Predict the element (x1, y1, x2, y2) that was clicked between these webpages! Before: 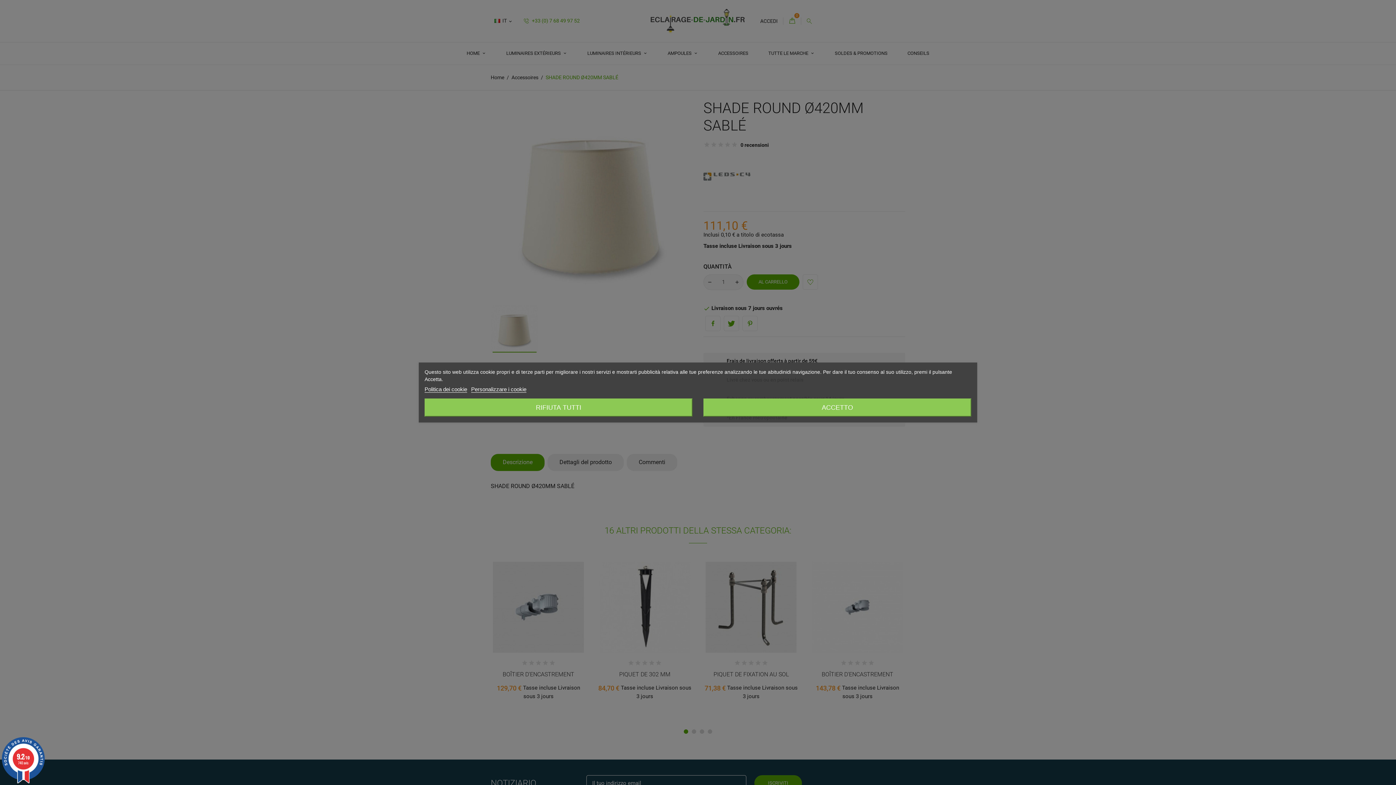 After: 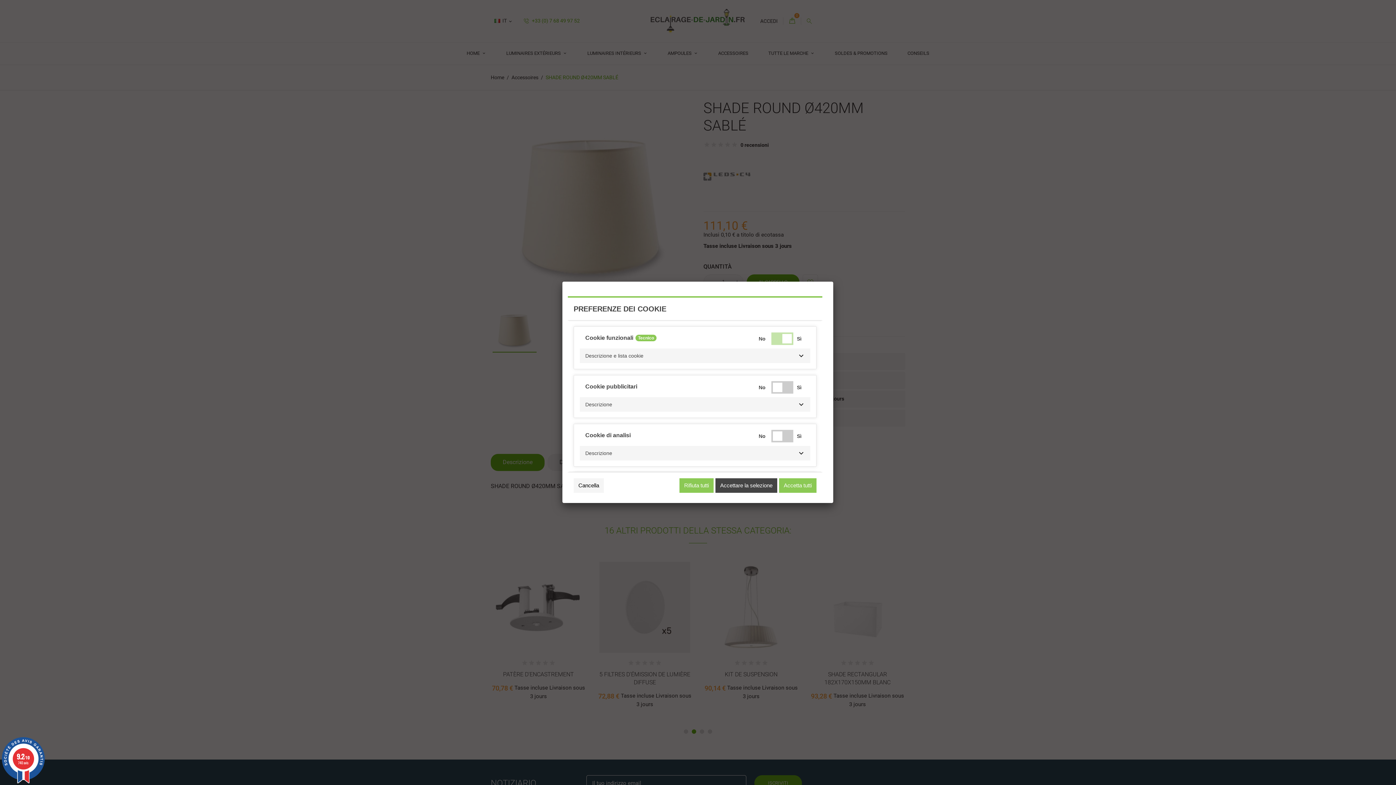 Action: label: Personalizzare i cookie bbox: (471, 386, 526, 392)